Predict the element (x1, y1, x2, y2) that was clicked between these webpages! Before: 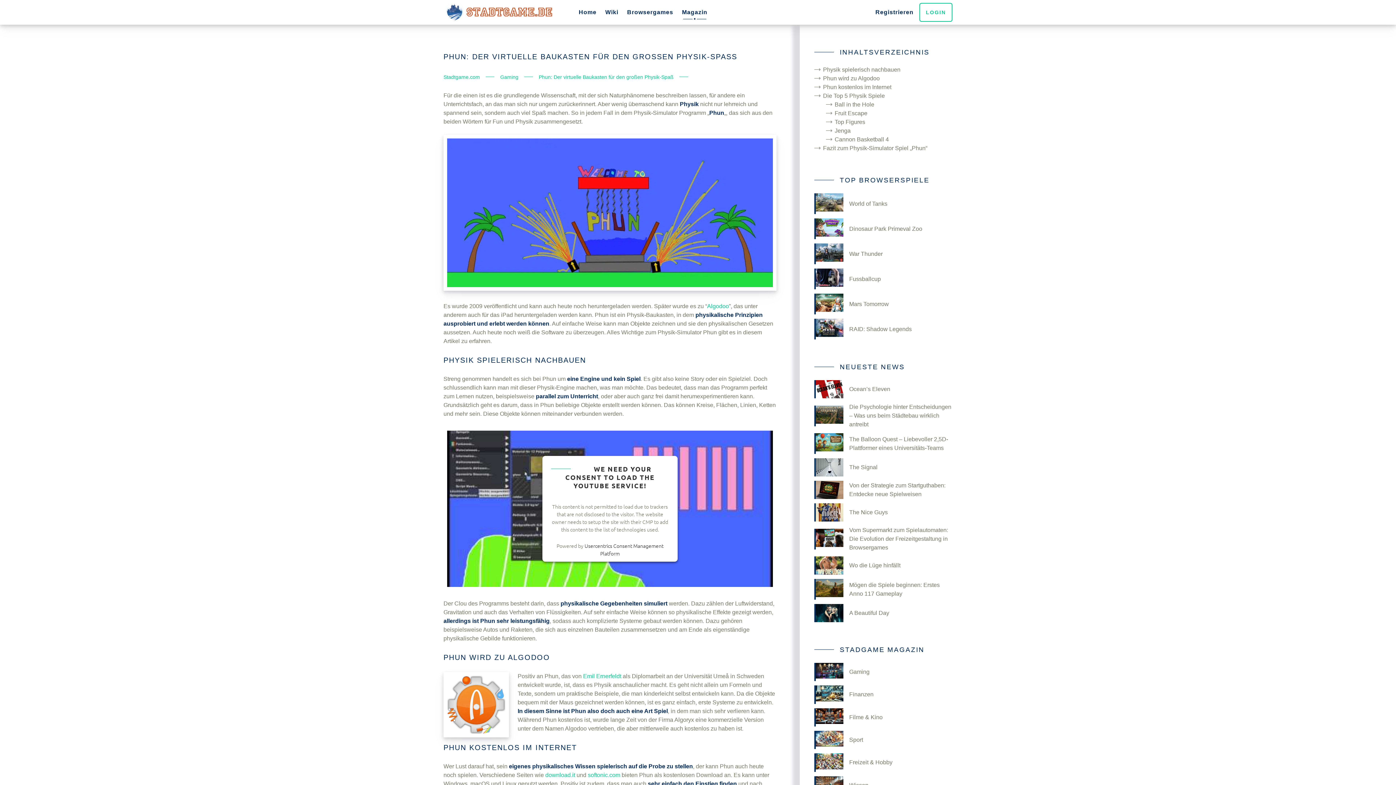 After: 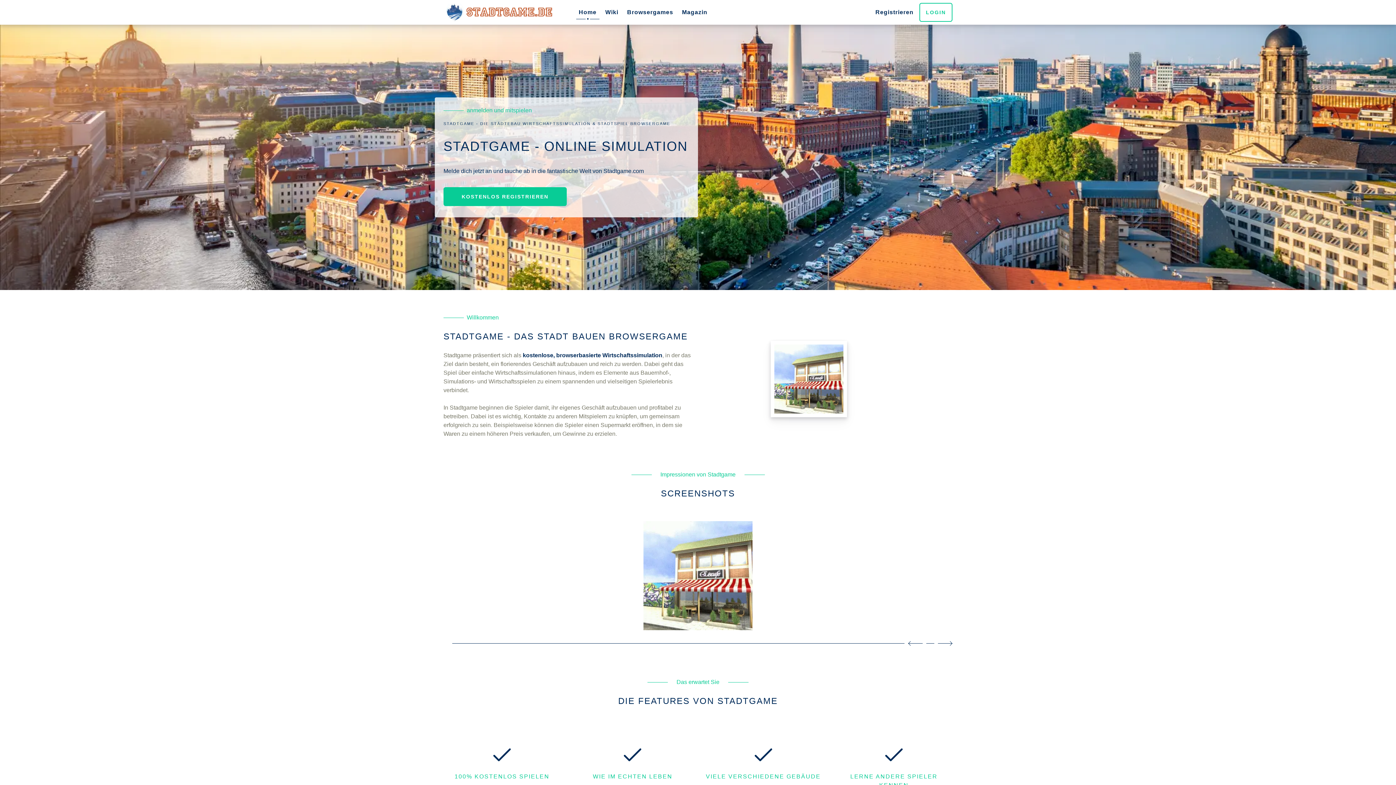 Action: label: Home bbox: (574, 0, 601, 24)